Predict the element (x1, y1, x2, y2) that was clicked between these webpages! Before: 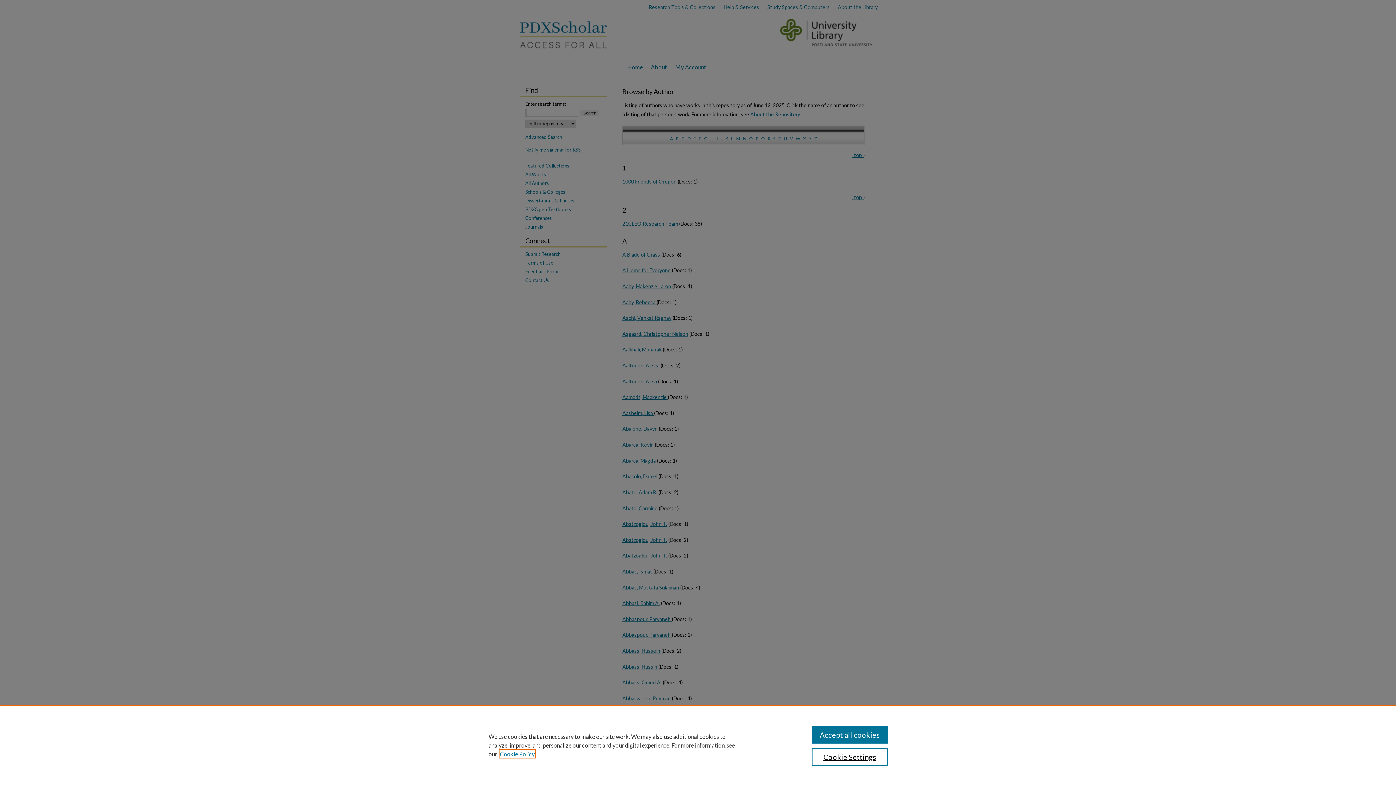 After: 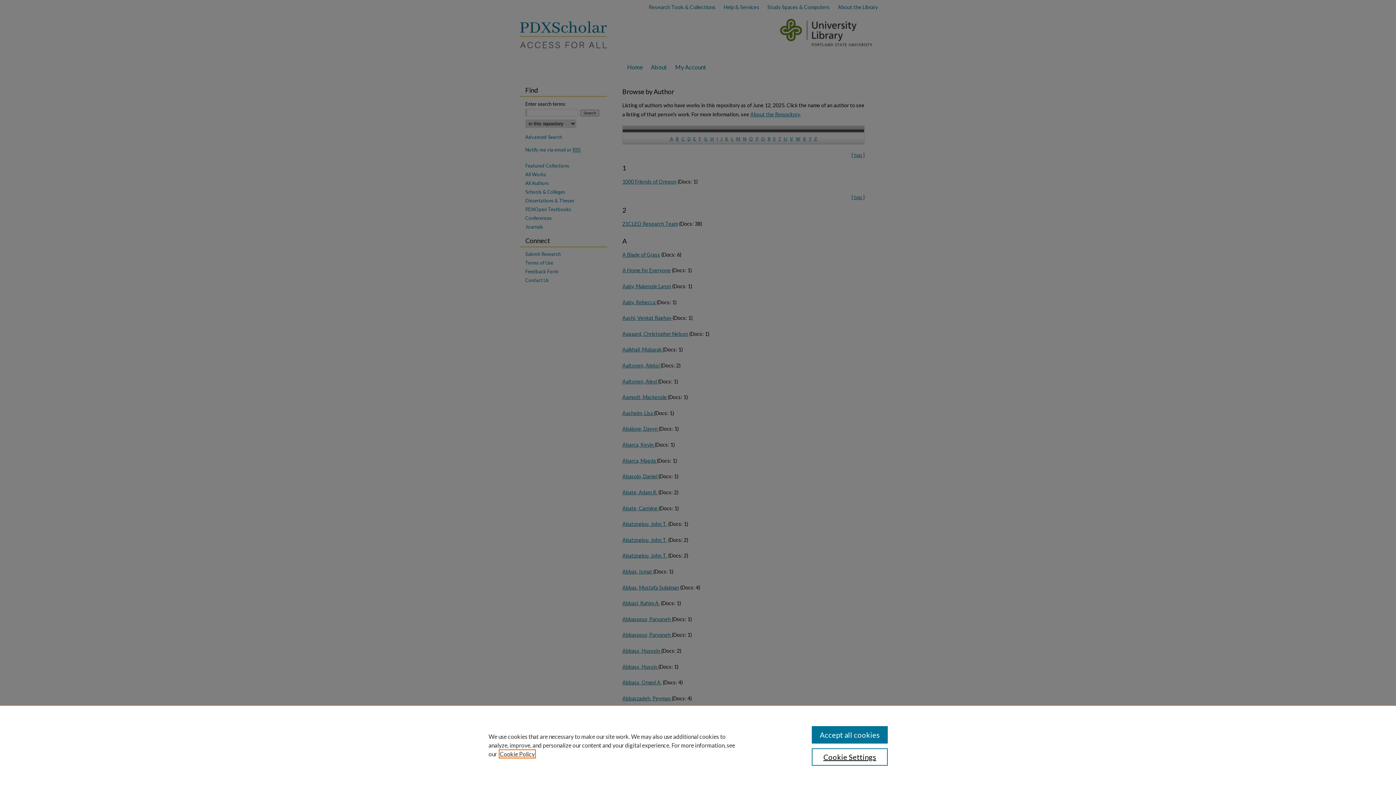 Action: label: , opens in a new tab bbox: (500, 750, 534, 757)